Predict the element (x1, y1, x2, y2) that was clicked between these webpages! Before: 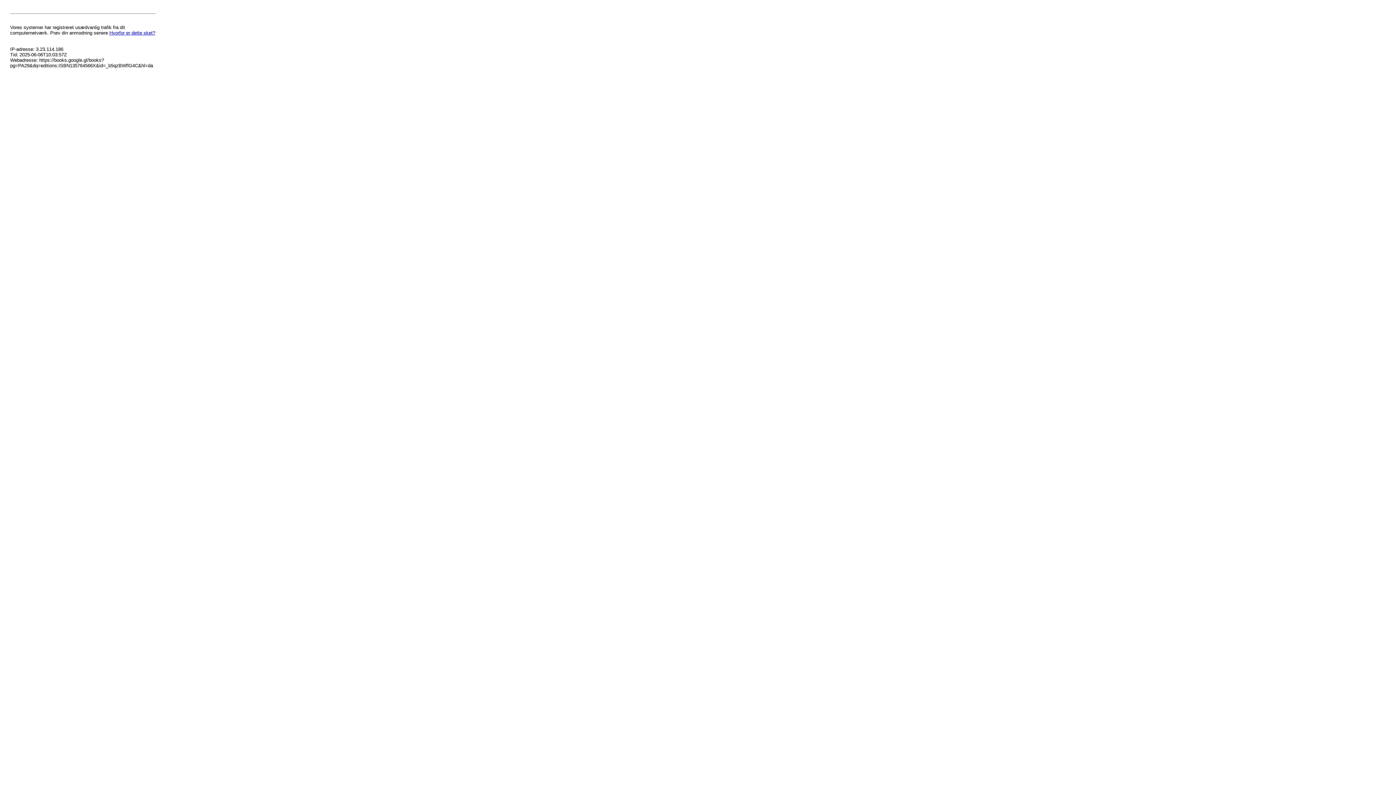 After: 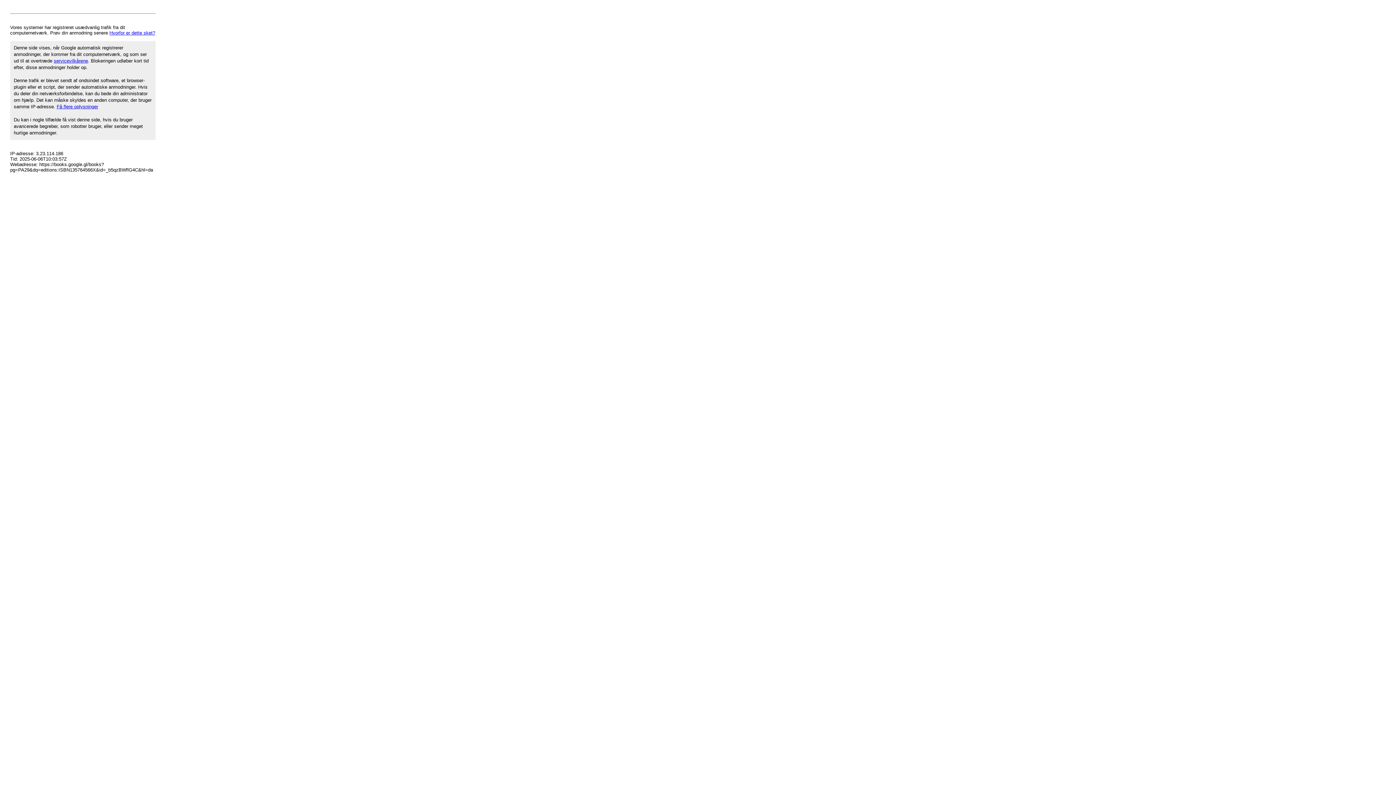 Action: label: Hvorfor er dette sket? bbox: (109, 30, 155, 35)